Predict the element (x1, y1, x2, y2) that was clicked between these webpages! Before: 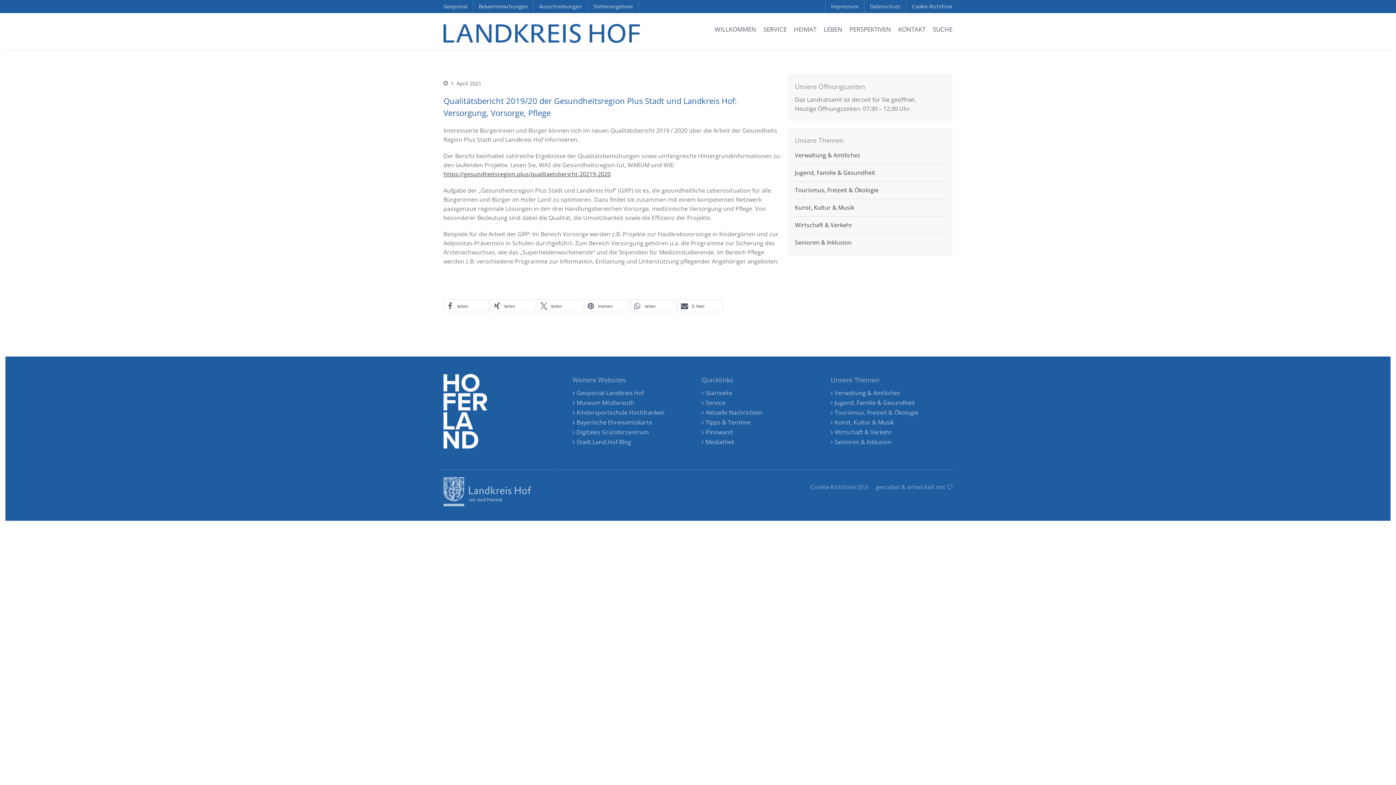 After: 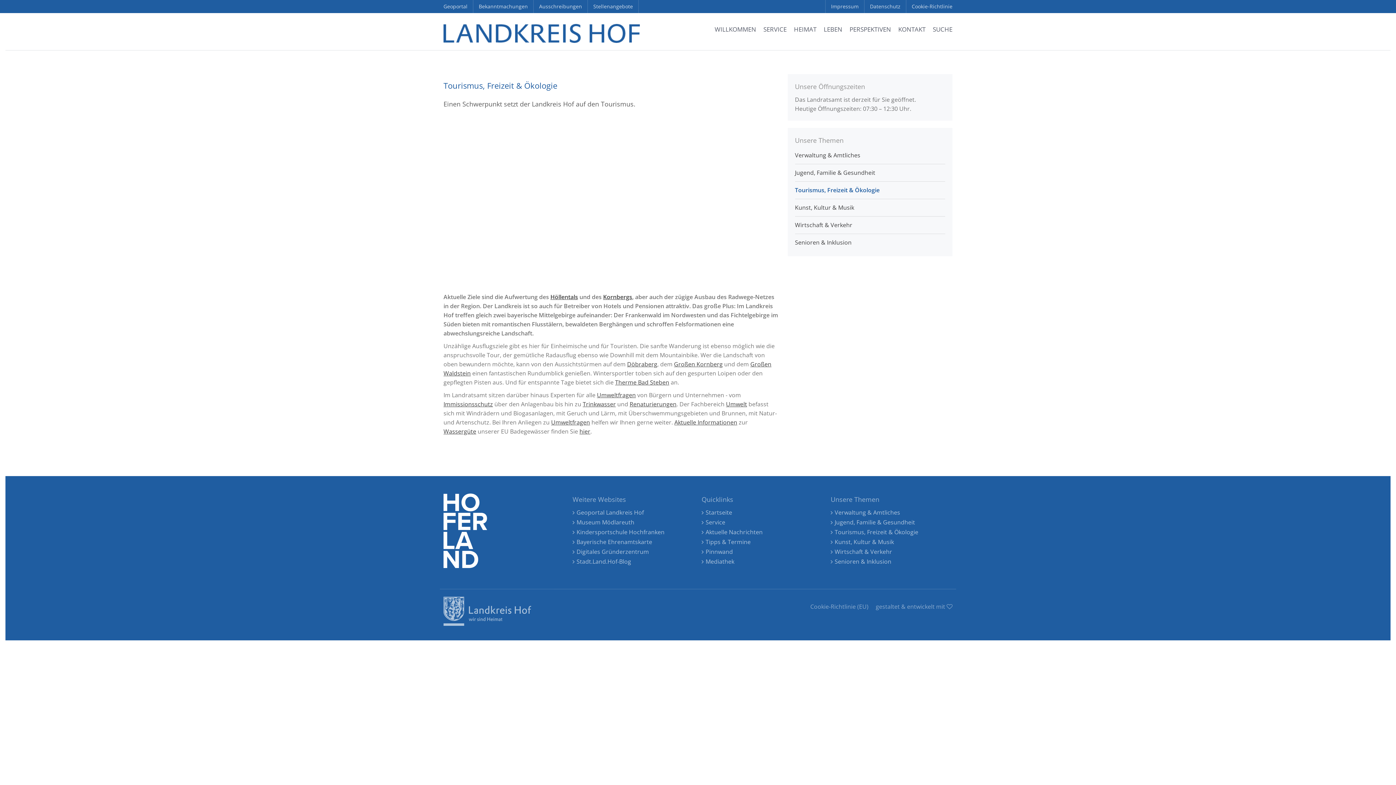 Action: bbox: (795, 184, 945, 196) label: Tourismus, Freizeit & Ökologie